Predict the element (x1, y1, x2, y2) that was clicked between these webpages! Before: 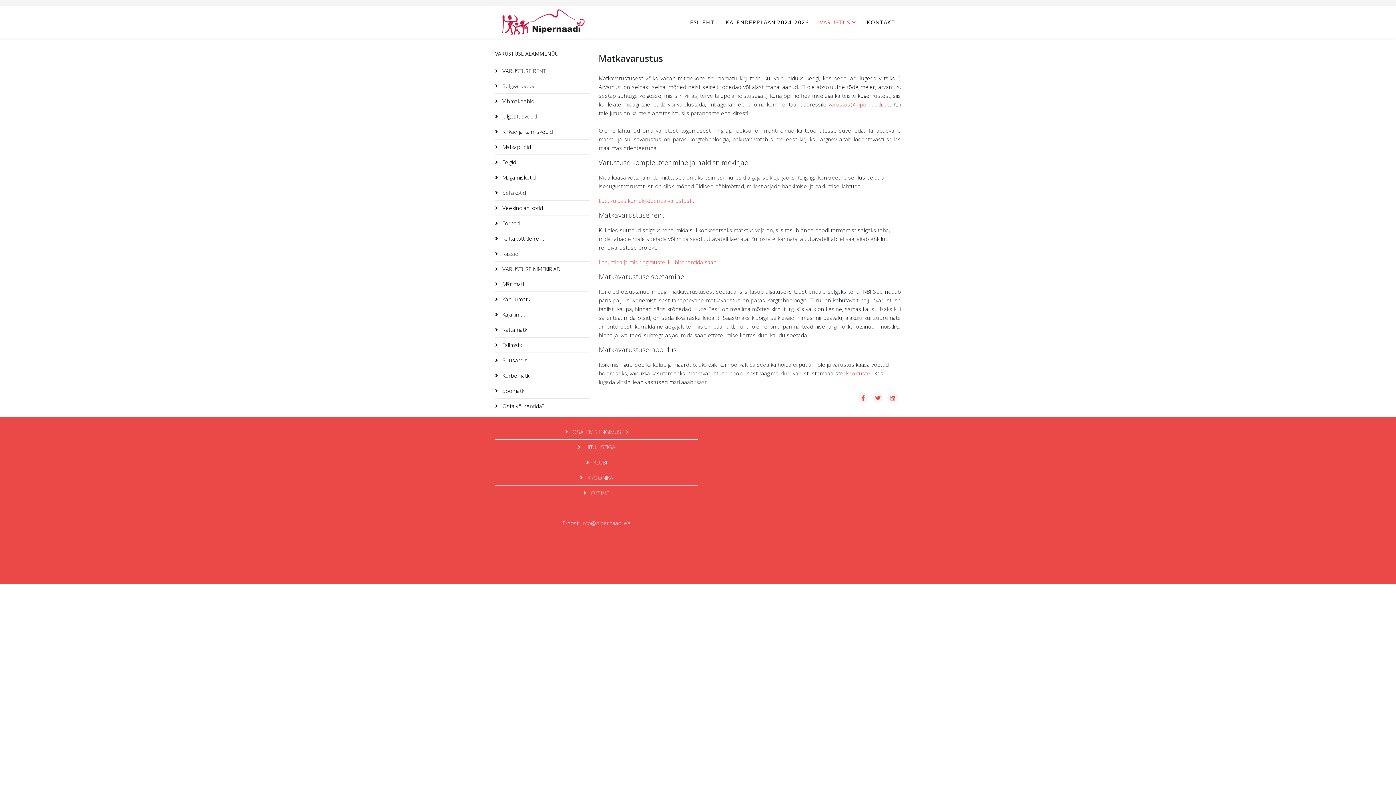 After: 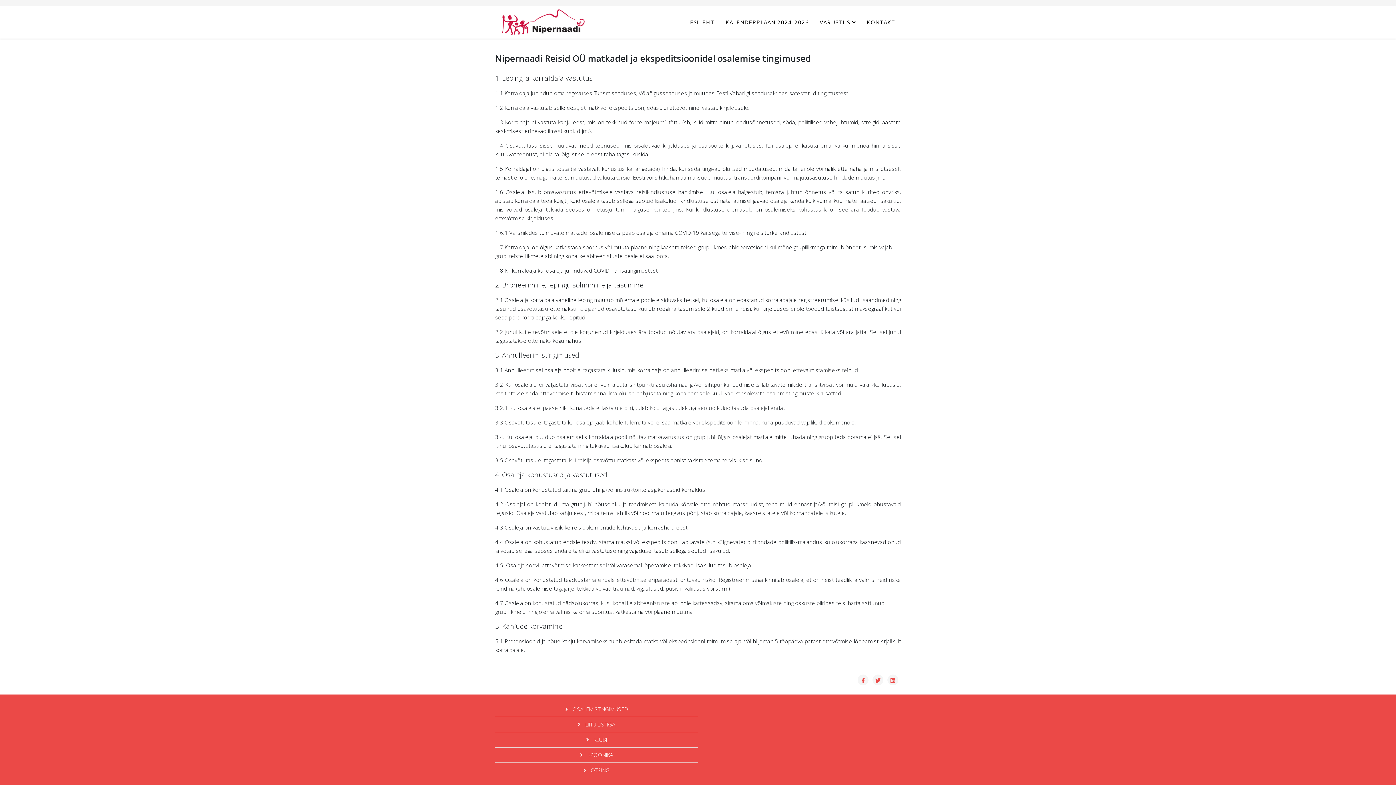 Action: bbox: (495, 424, 698, 439) label:  OSALEMISTINGIMUSED